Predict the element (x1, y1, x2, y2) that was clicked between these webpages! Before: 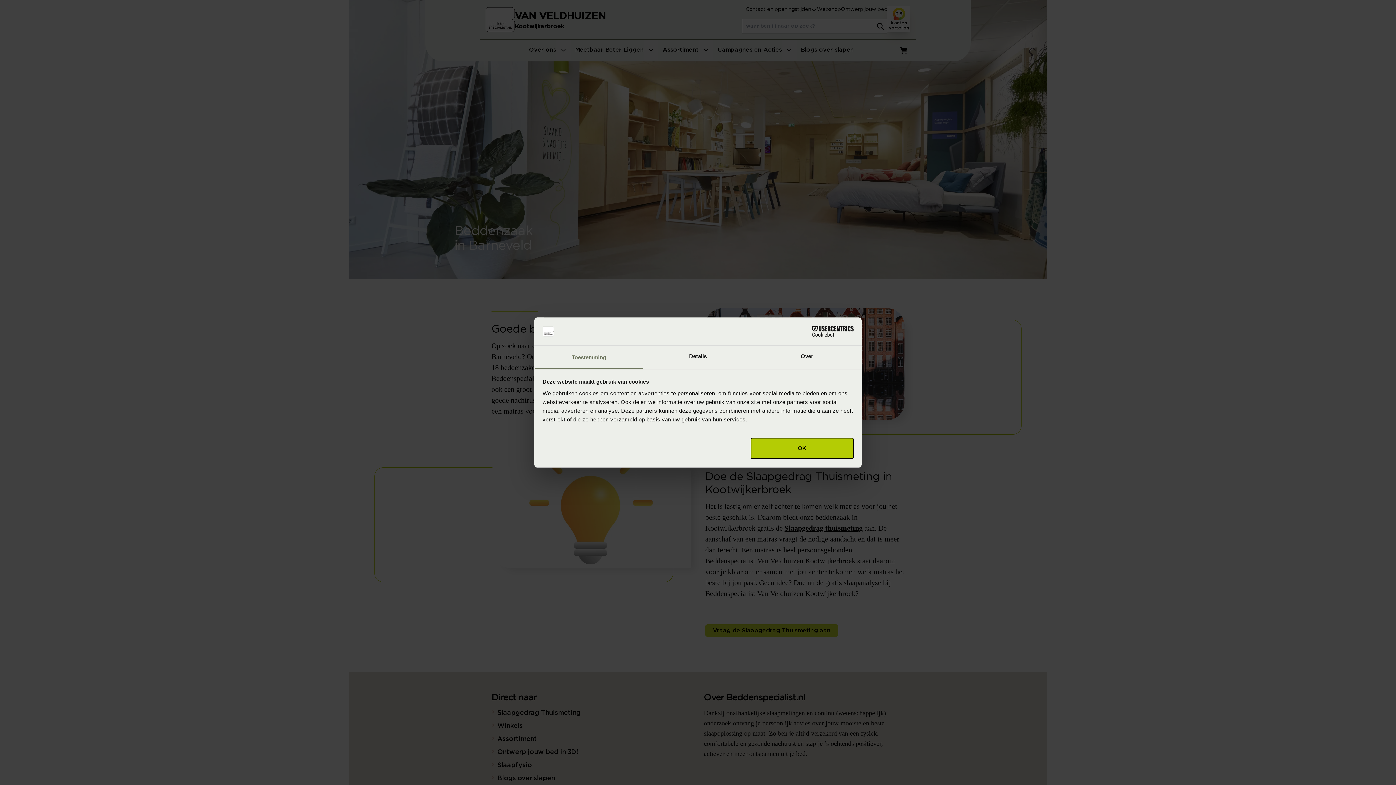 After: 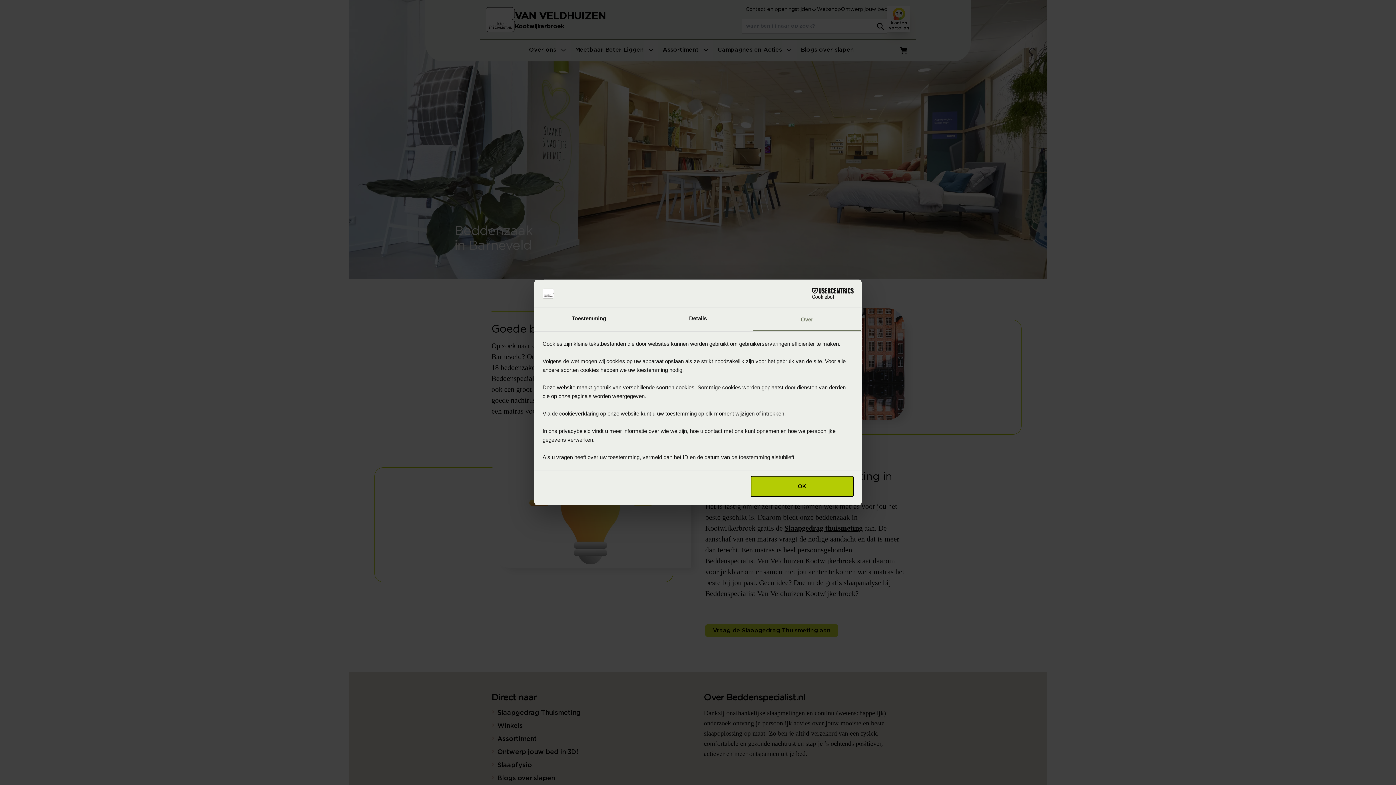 Action: bbox: (752, 345, 861, 369) label: Over